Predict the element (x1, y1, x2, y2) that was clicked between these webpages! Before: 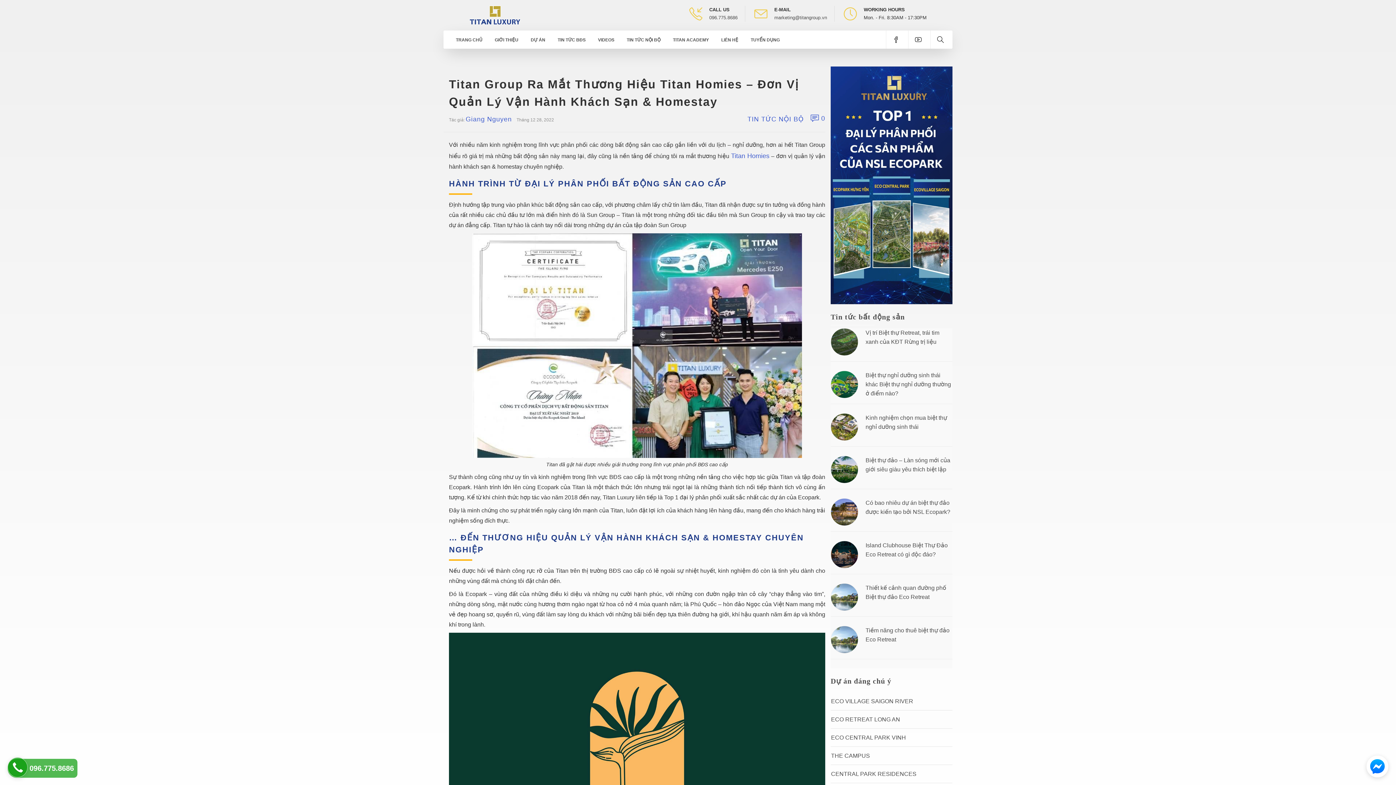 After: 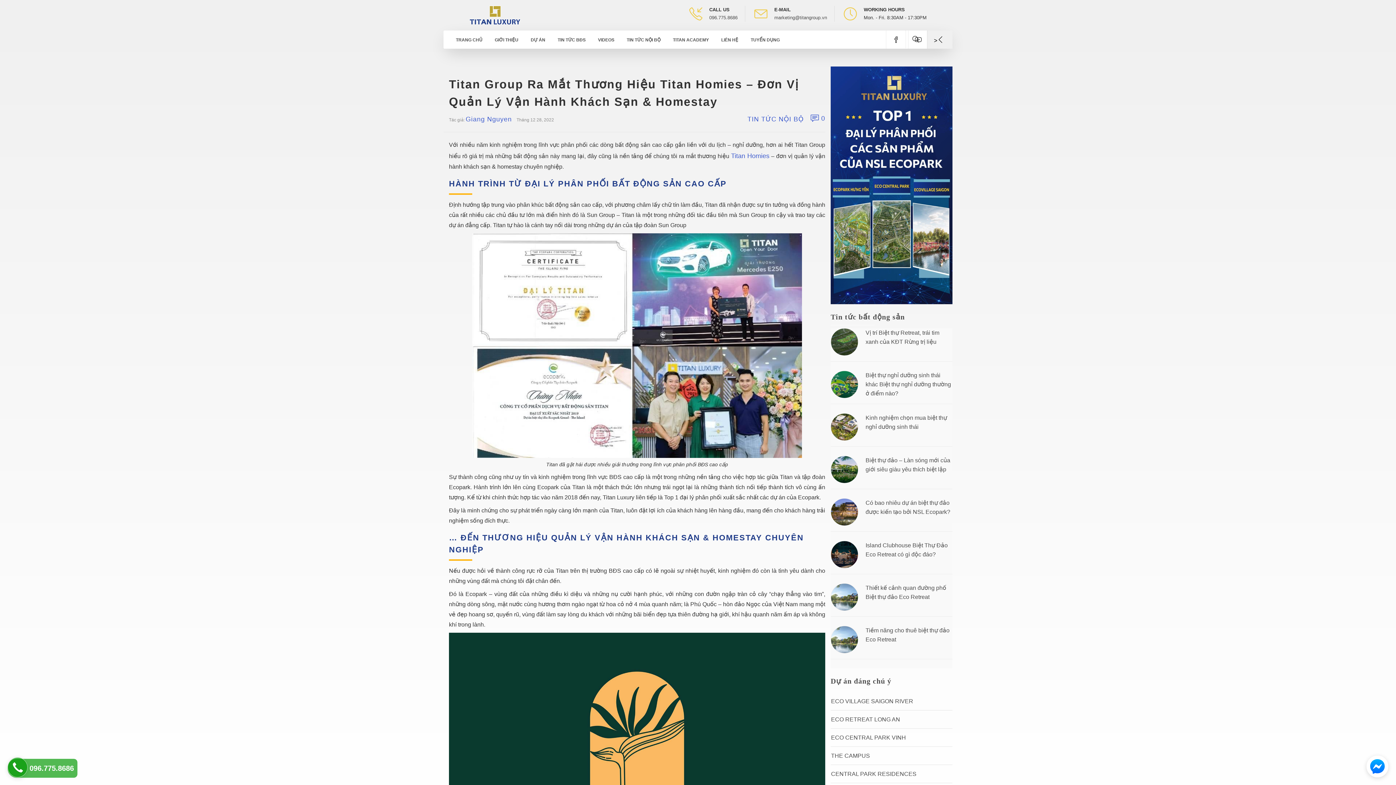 Action: label: Open Search box bbox: (930, 30, 952, 48)